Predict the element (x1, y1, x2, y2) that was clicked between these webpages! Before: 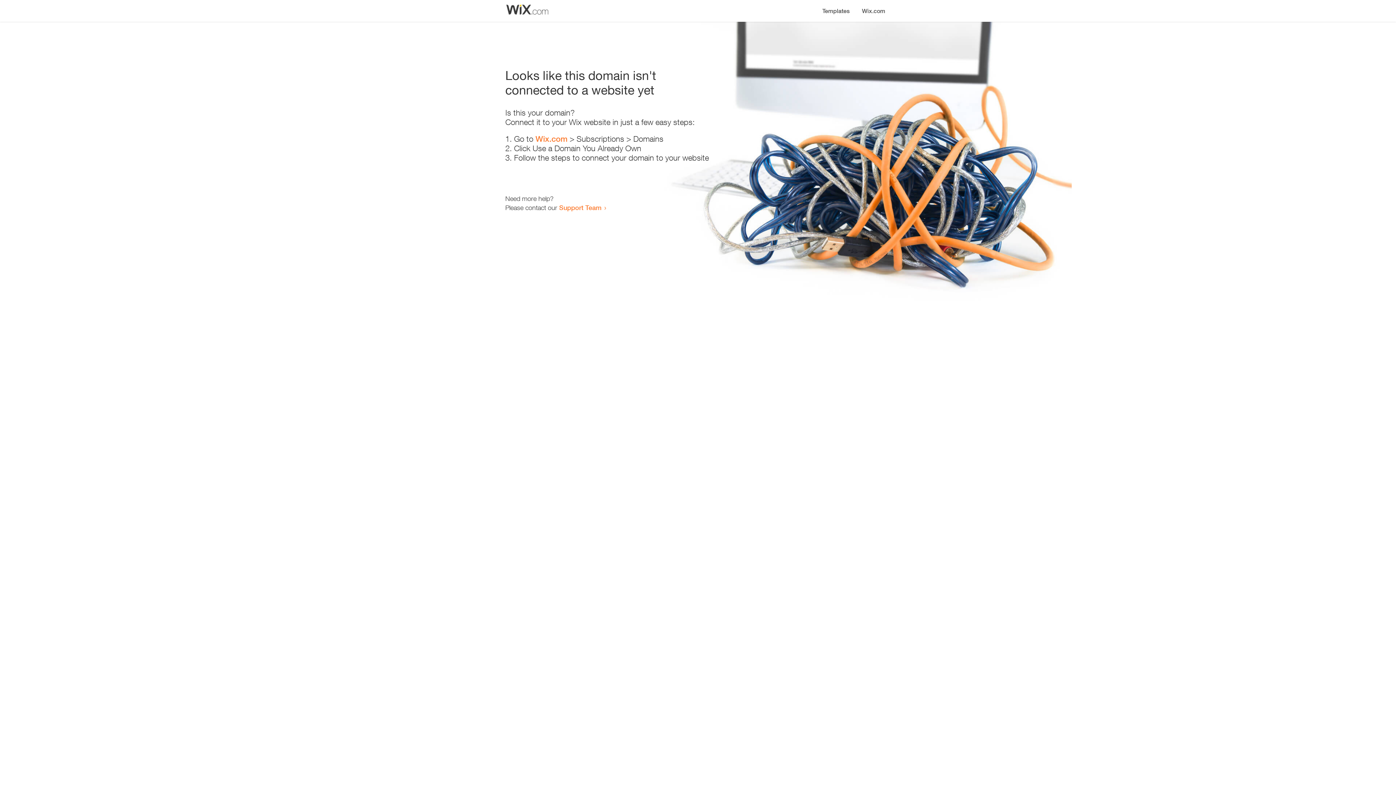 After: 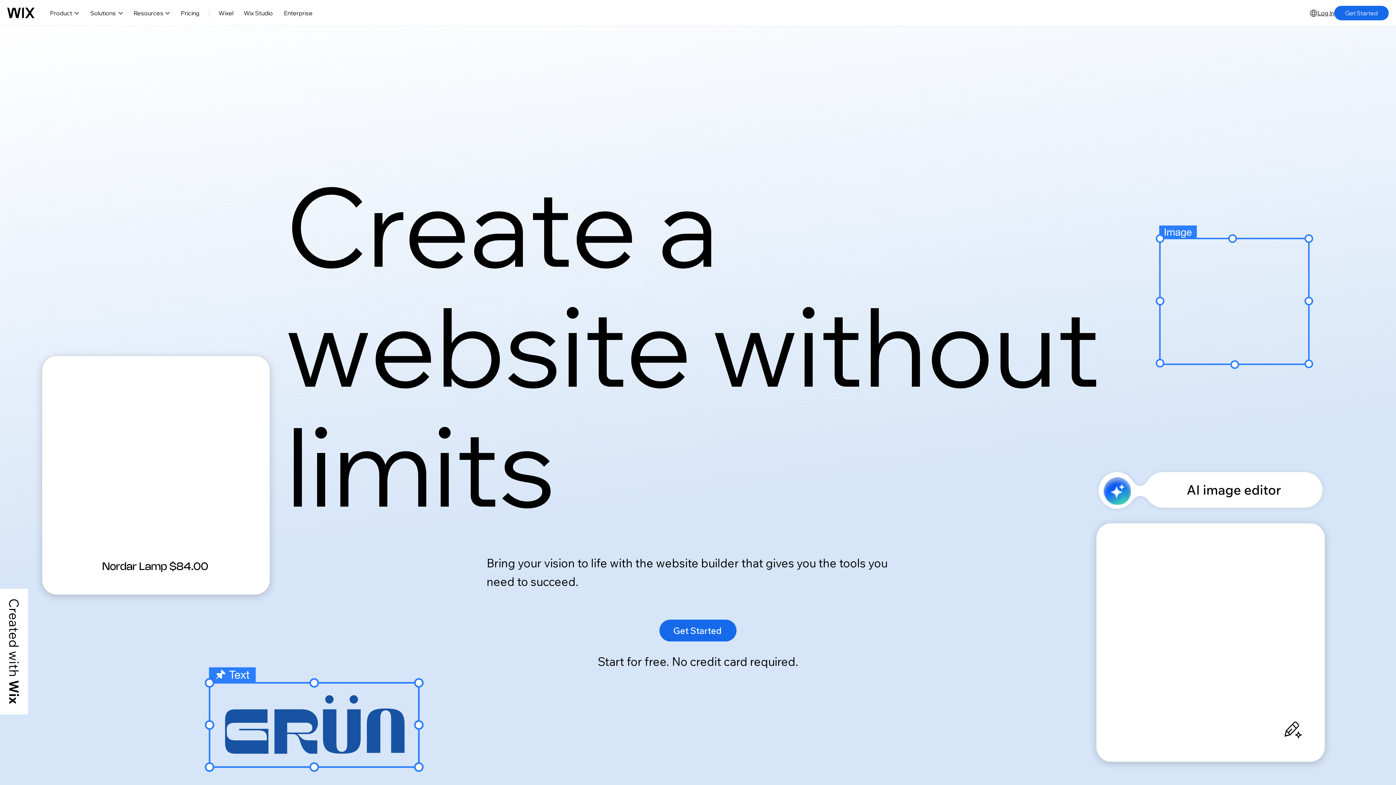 Action: label: Wix.com bbox: (535, 134, 567, 143)